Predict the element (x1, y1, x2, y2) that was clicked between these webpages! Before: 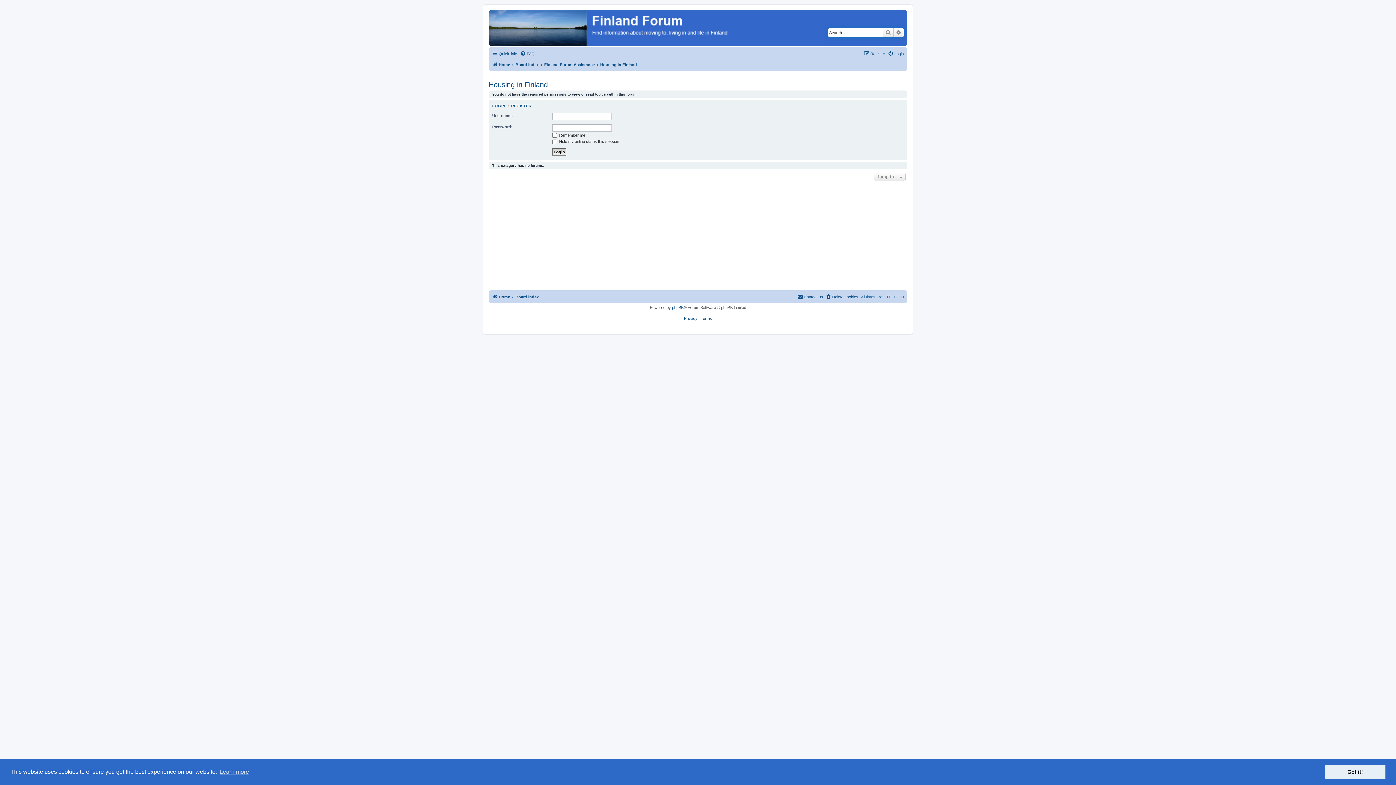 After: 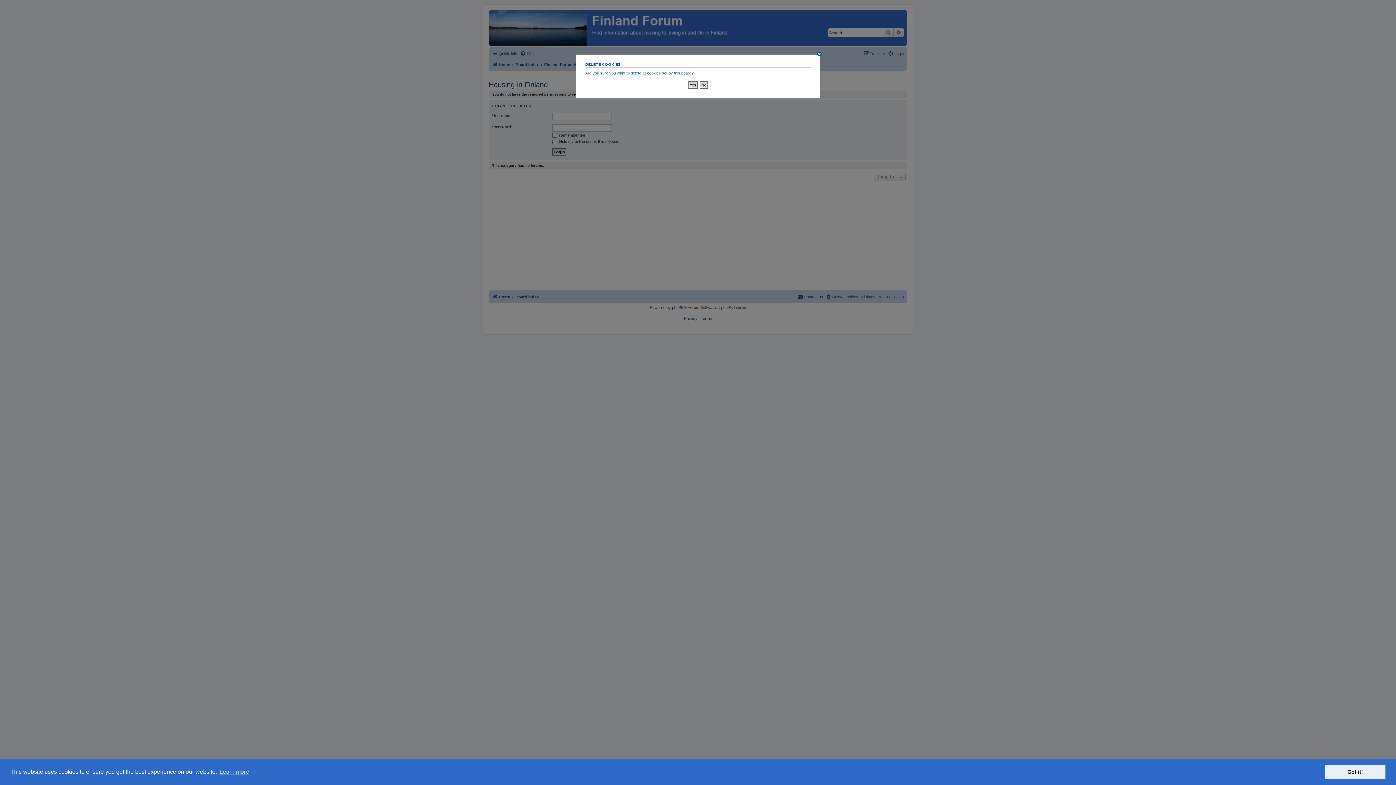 Action: bbox: (825, 294, 858, 299) label: Delete cookies